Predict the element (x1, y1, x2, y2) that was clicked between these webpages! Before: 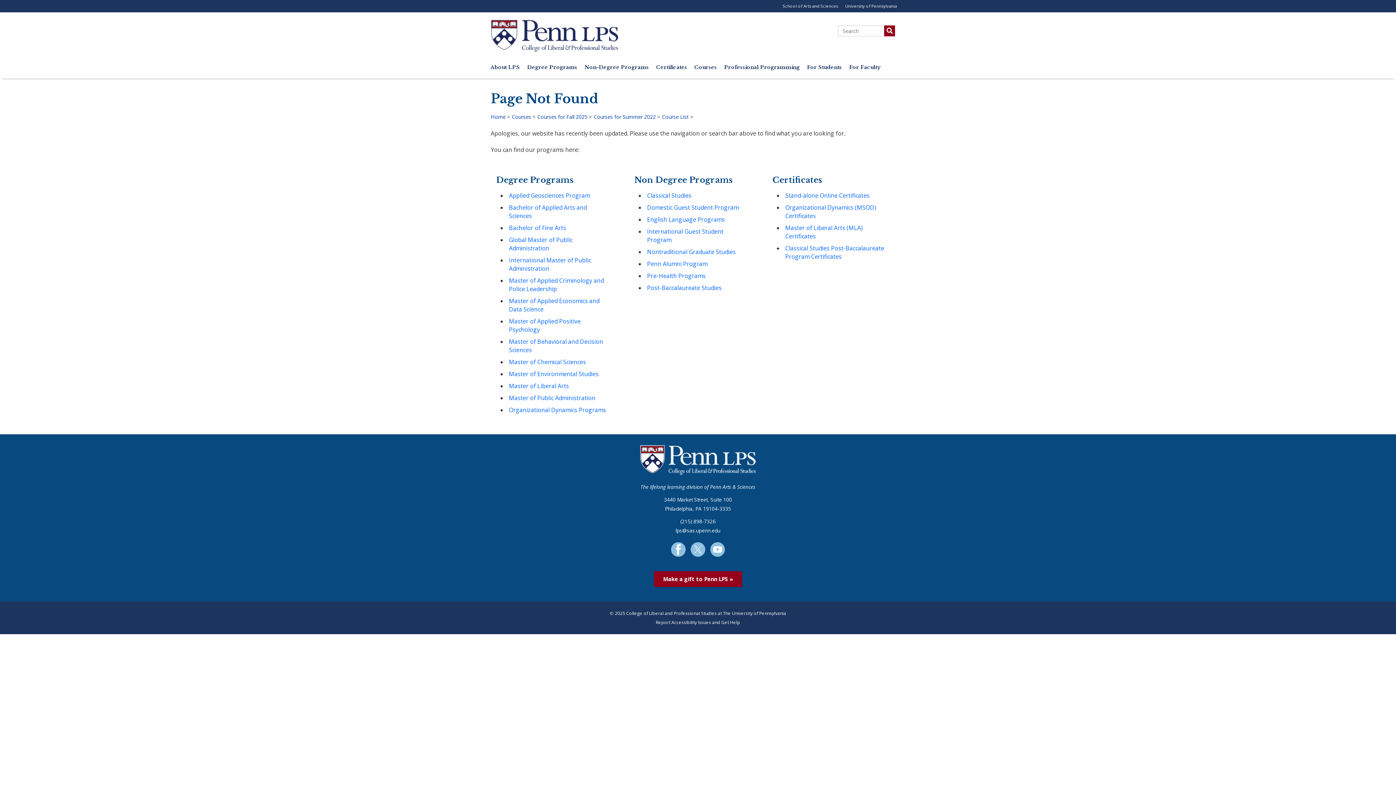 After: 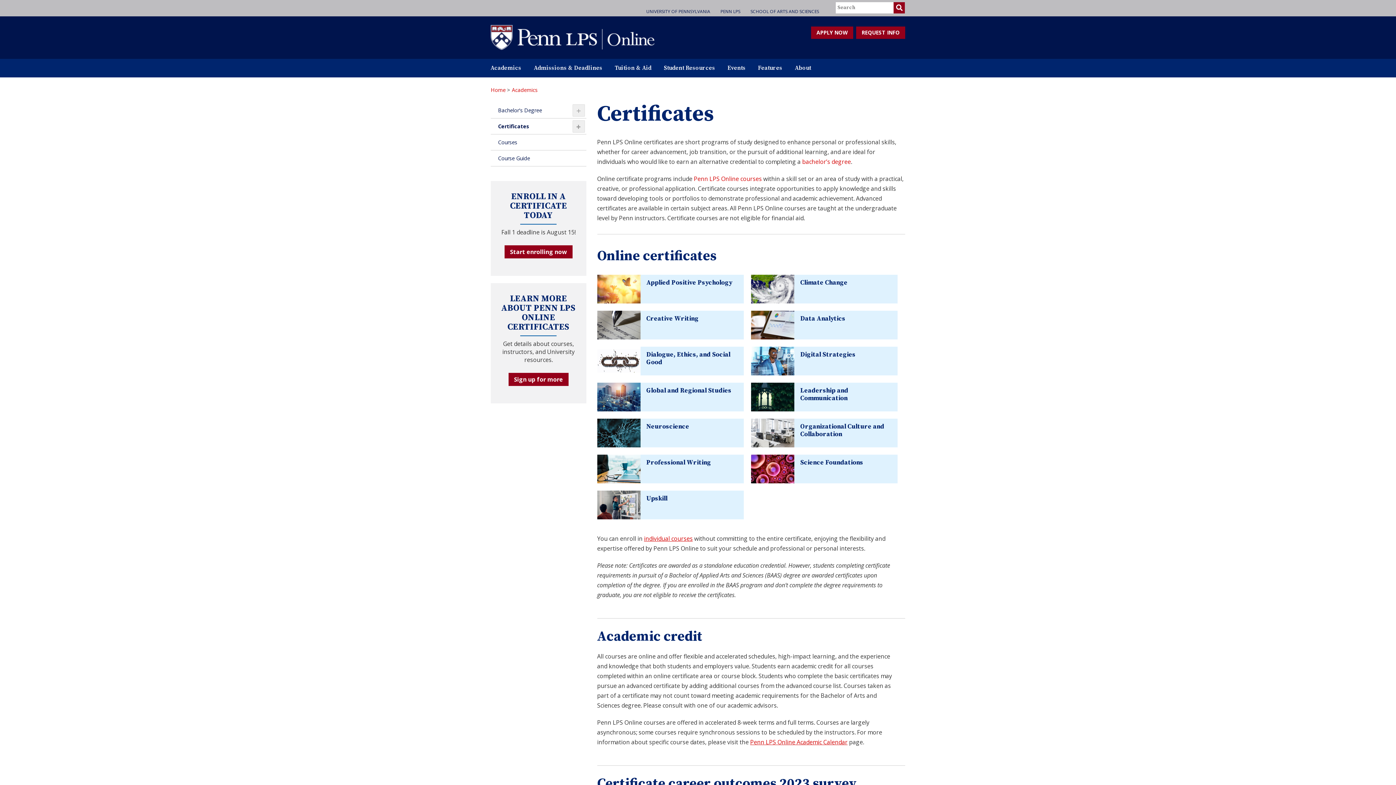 Action: bbox: (783, 189, 900, 201) label: Stand-alone Online Certificates